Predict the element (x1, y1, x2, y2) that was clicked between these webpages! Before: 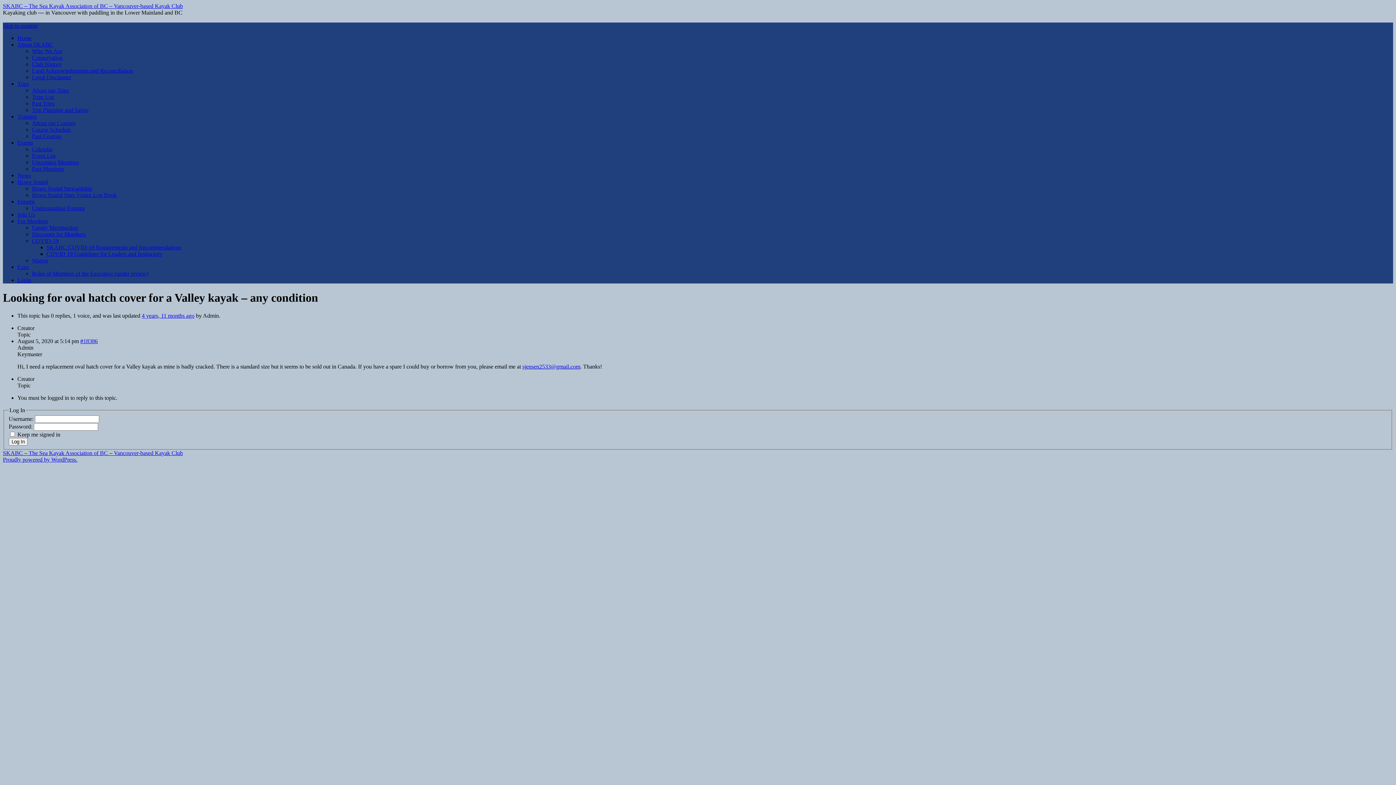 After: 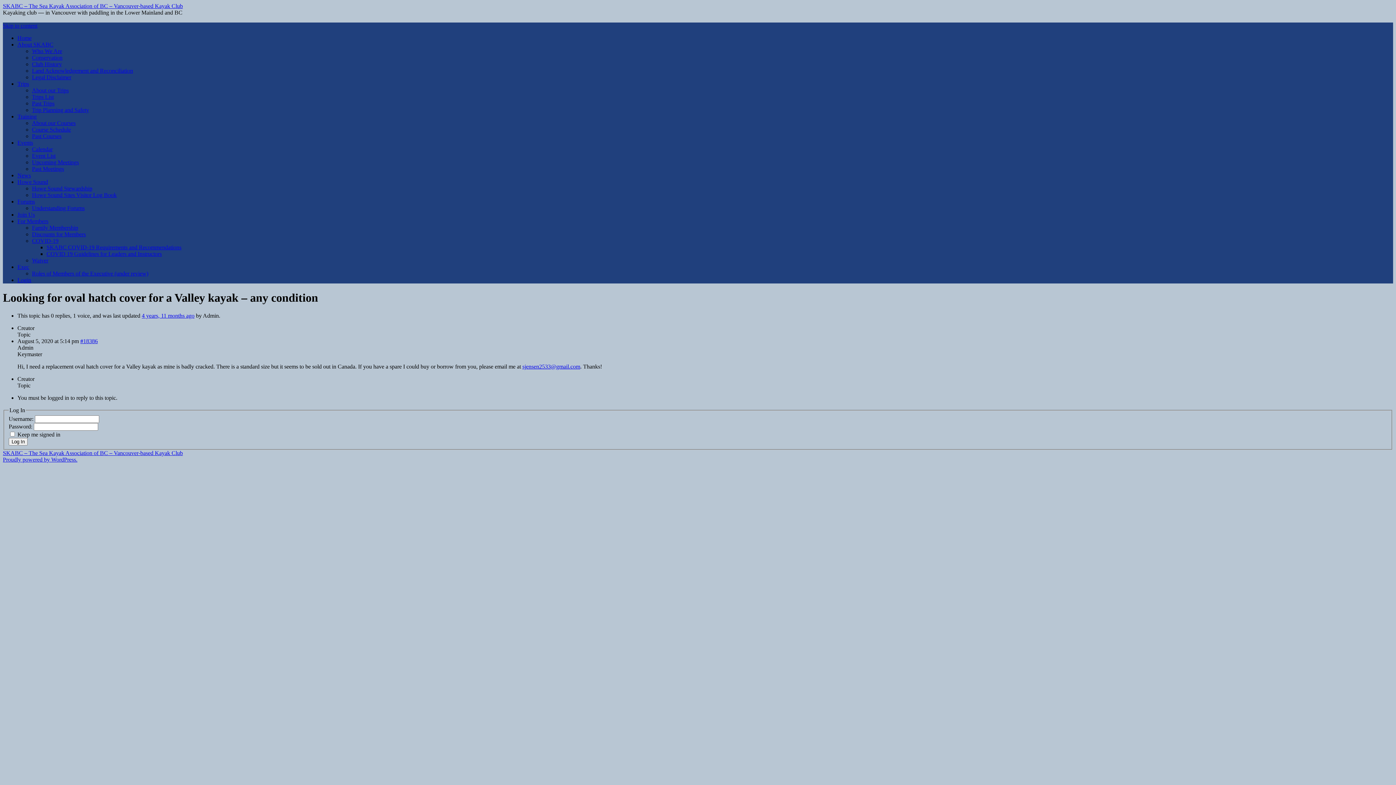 Action: bbox: (17, 198, 34, 204) label: Forums